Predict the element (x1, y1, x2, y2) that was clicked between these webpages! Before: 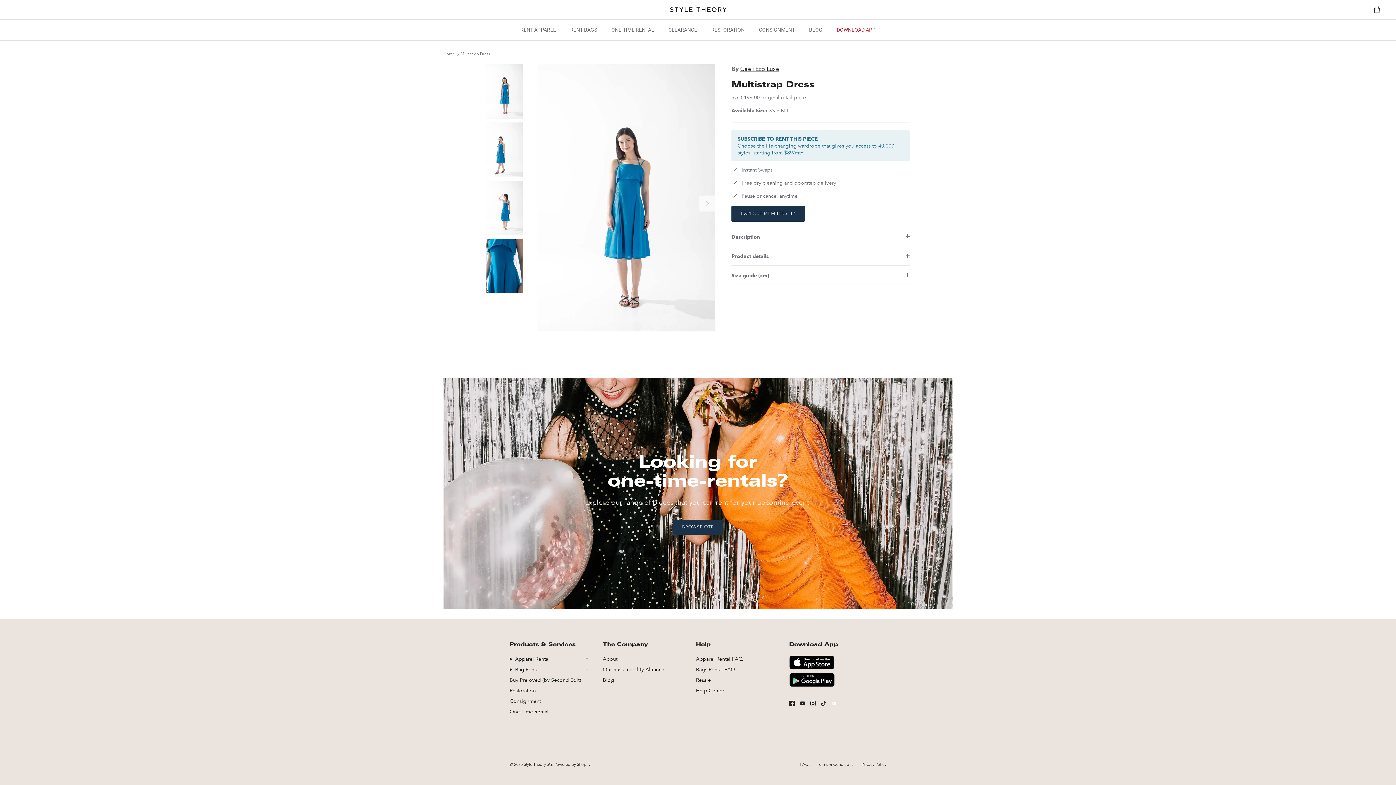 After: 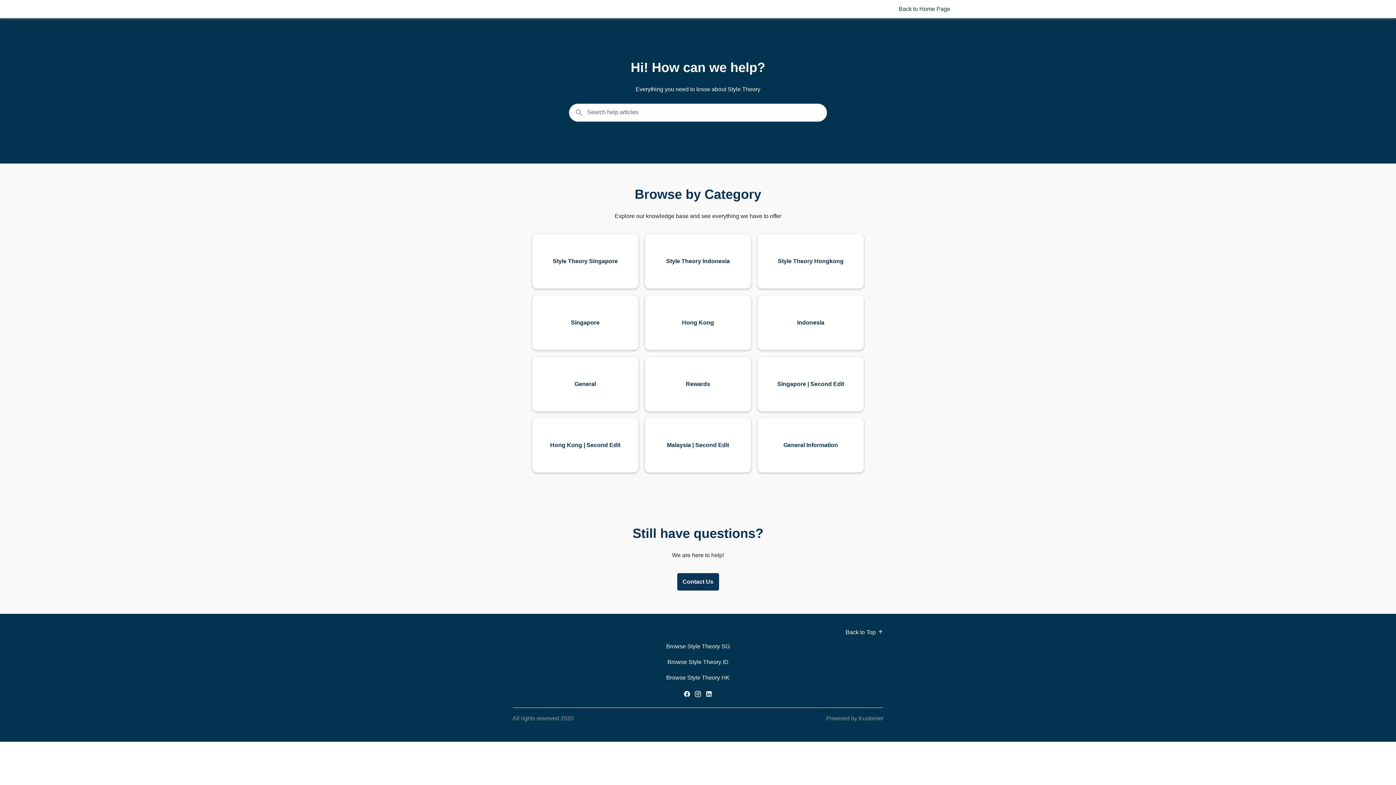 Action: label: FAQ bbox: (800, 762, 808, 767)